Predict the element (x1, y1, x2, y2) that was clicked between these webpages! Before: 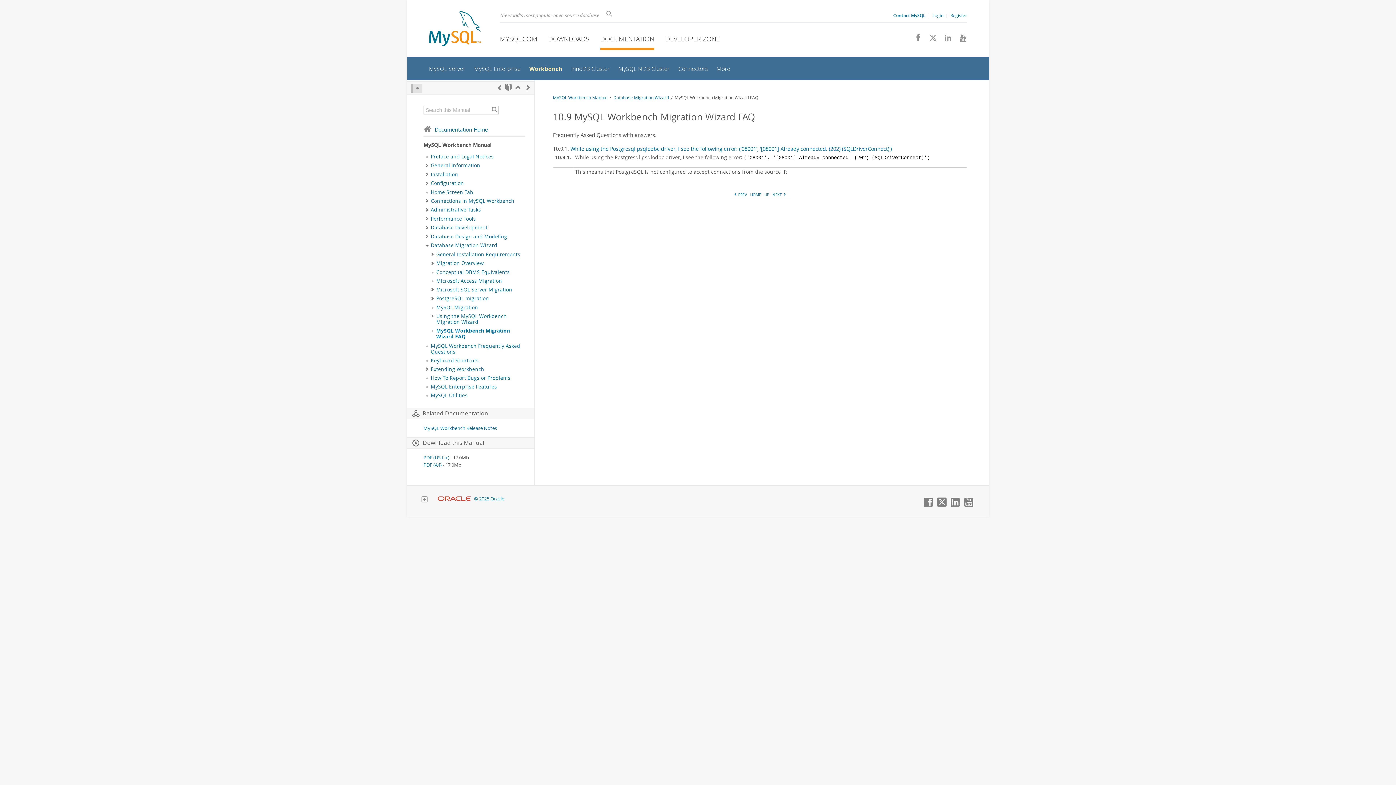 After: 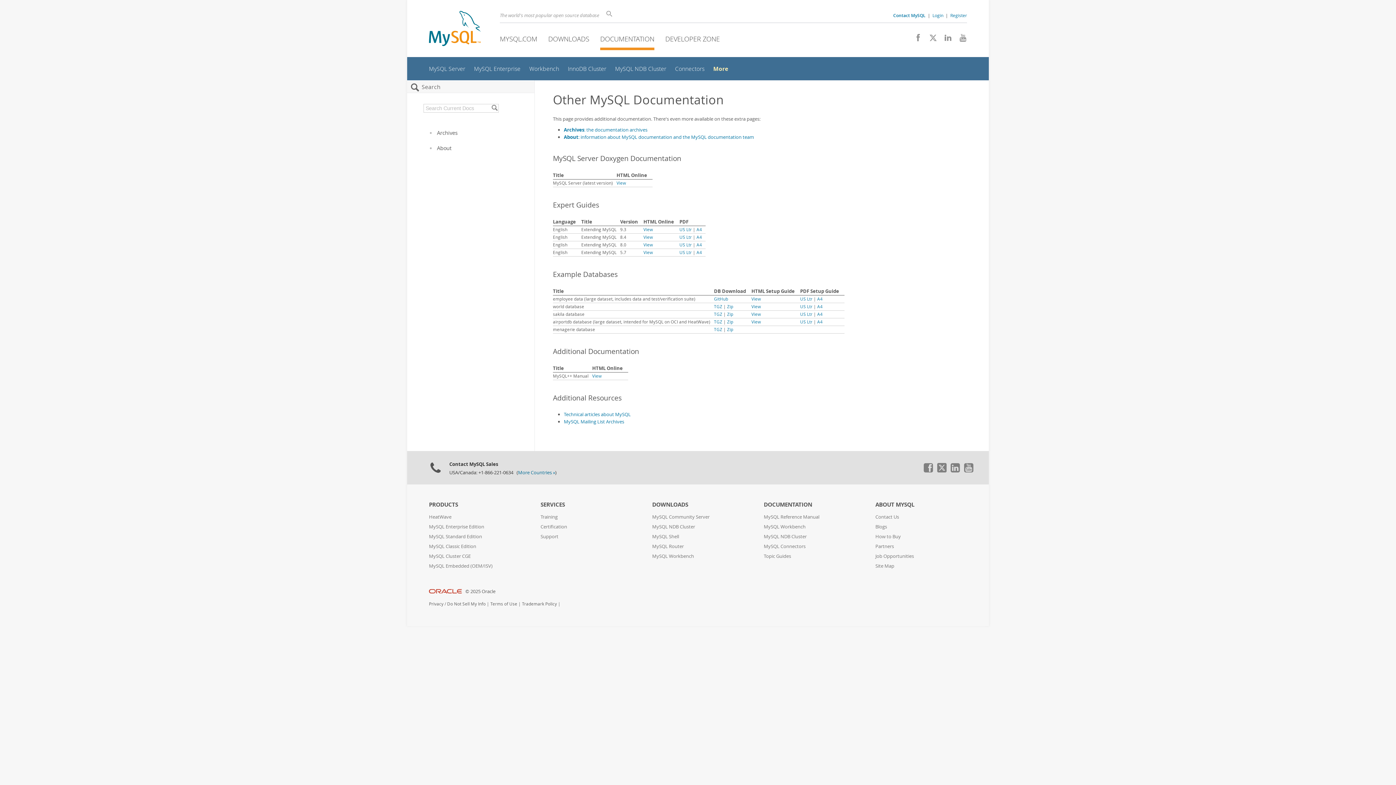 Action: label: More bbox: (716, 65, 730, 72)